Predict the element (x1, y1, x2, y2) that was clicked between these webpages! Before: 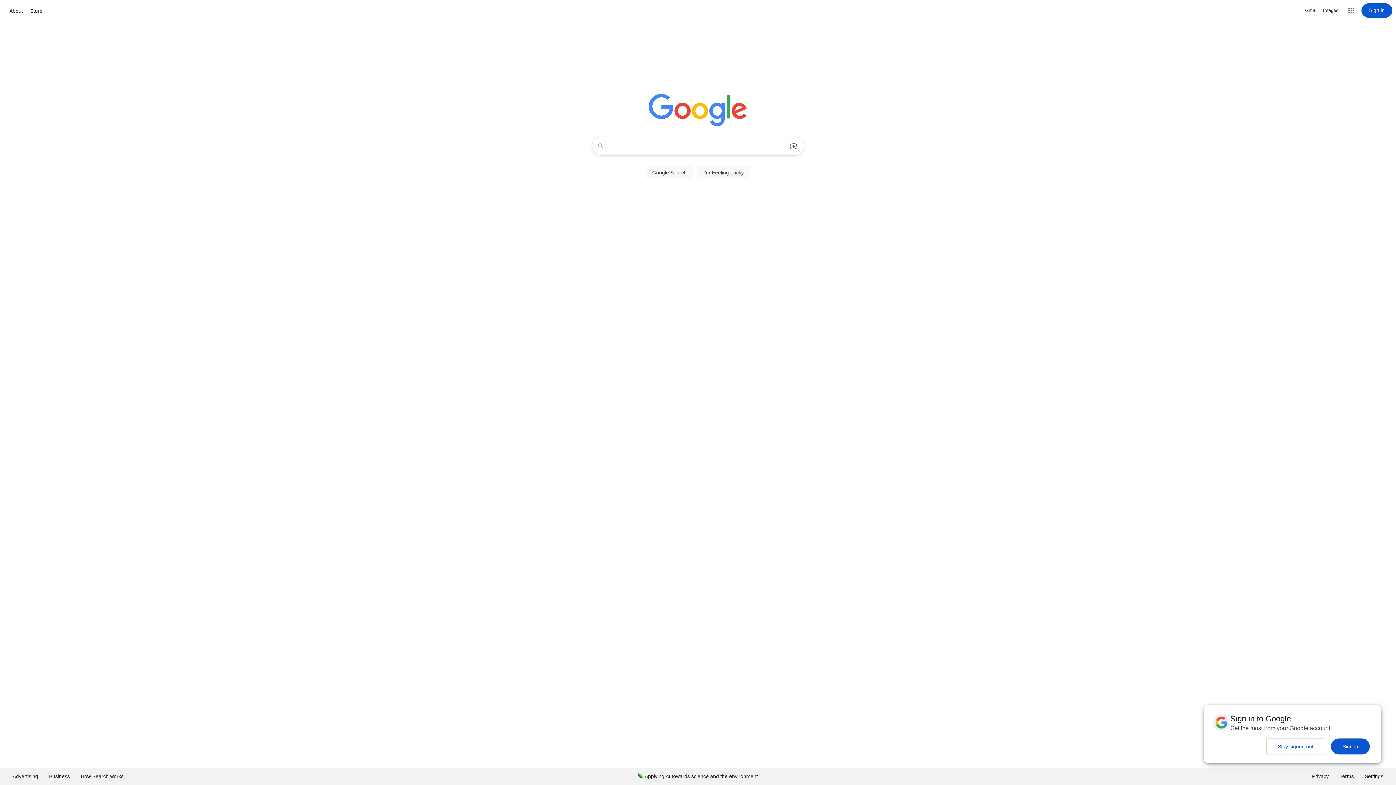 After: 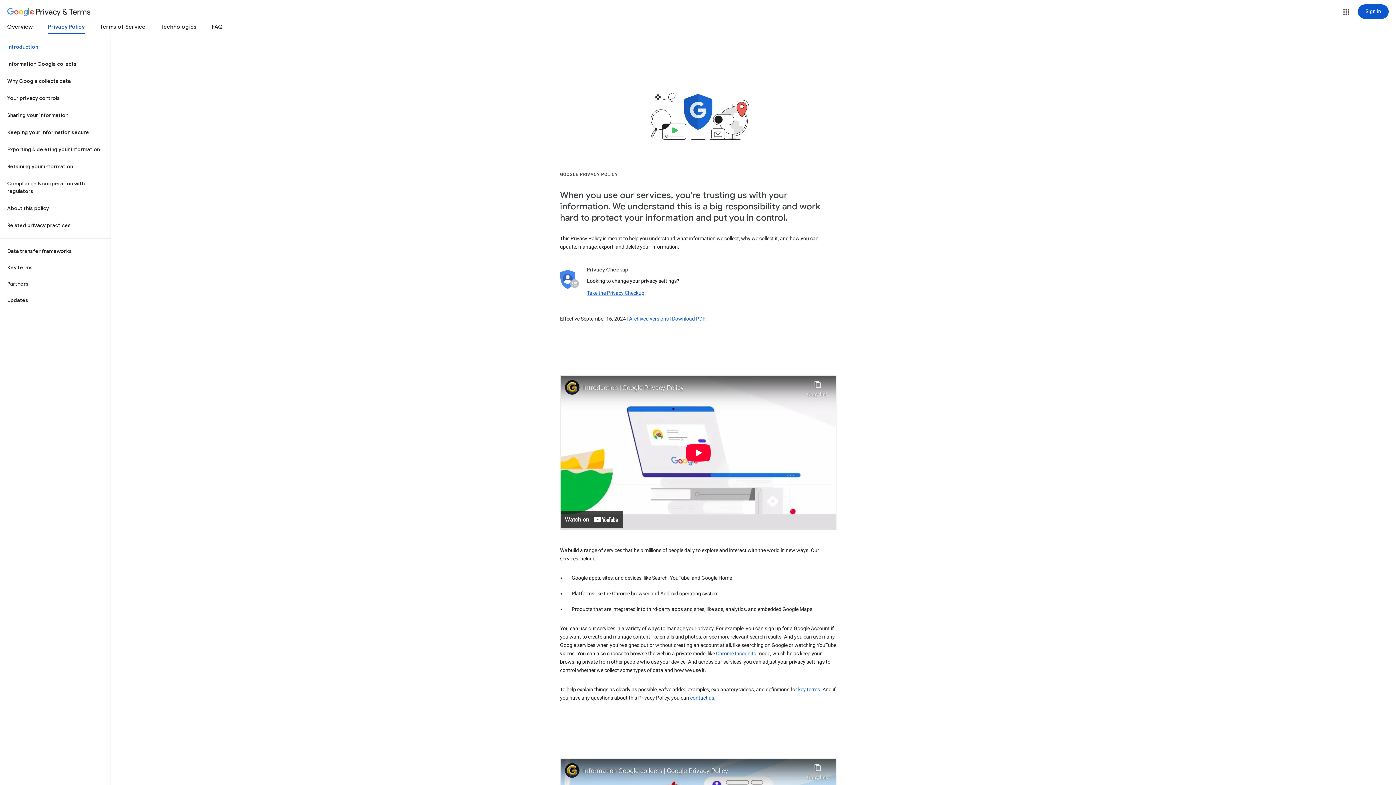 Action: label: Privacy bbox: (1306, 768, 1334, 785)